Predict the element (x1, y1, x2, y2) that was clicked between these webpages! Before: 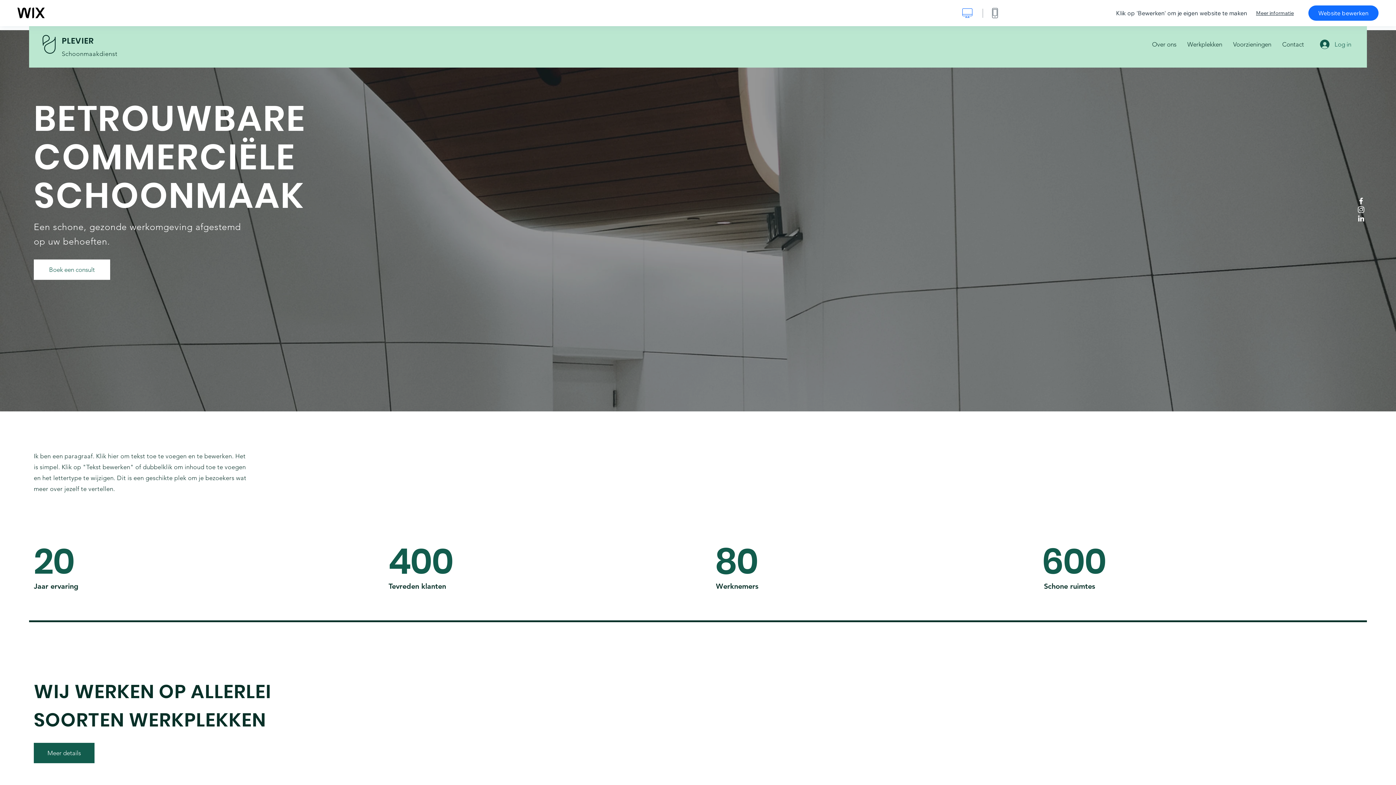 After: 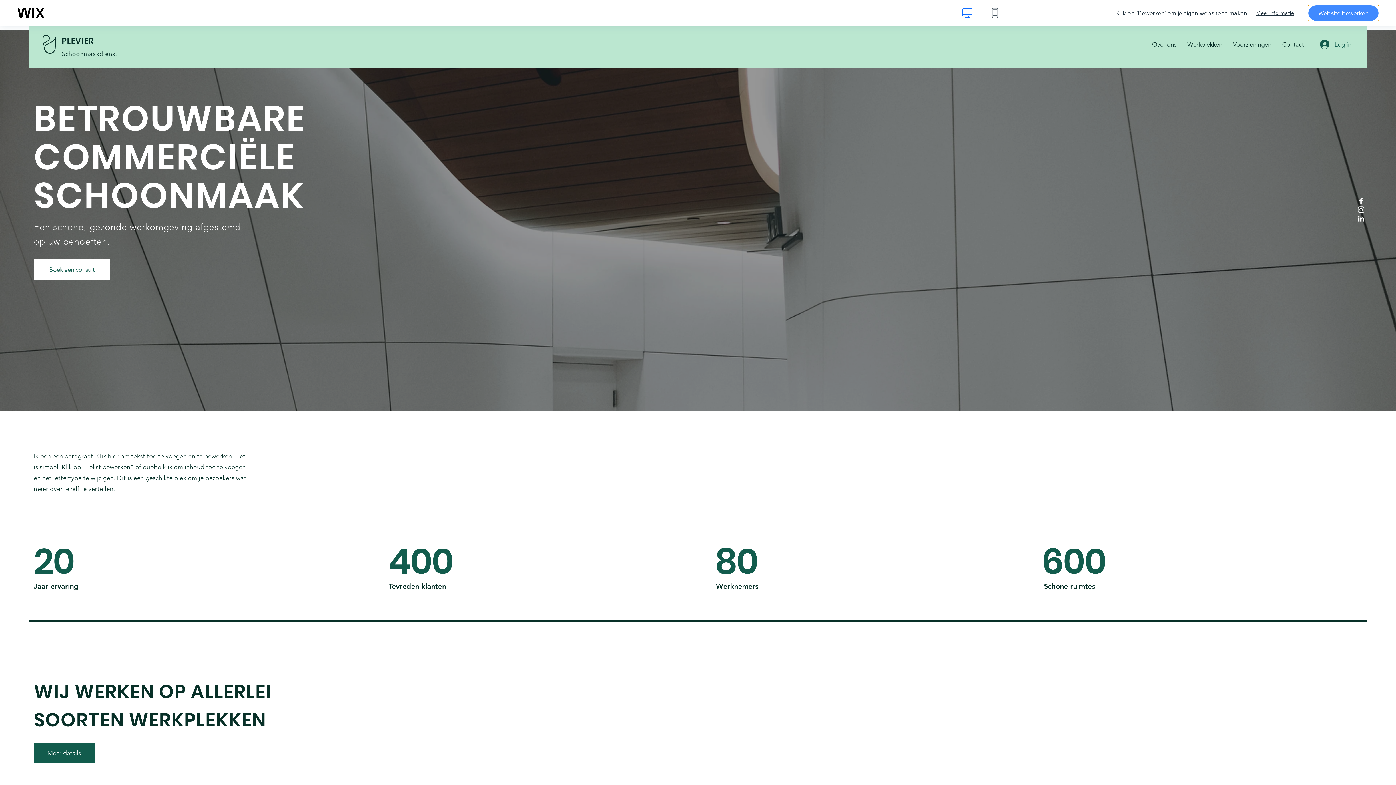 Action: label: Website bewerken bbox: (1308, 5, 1378, 20)